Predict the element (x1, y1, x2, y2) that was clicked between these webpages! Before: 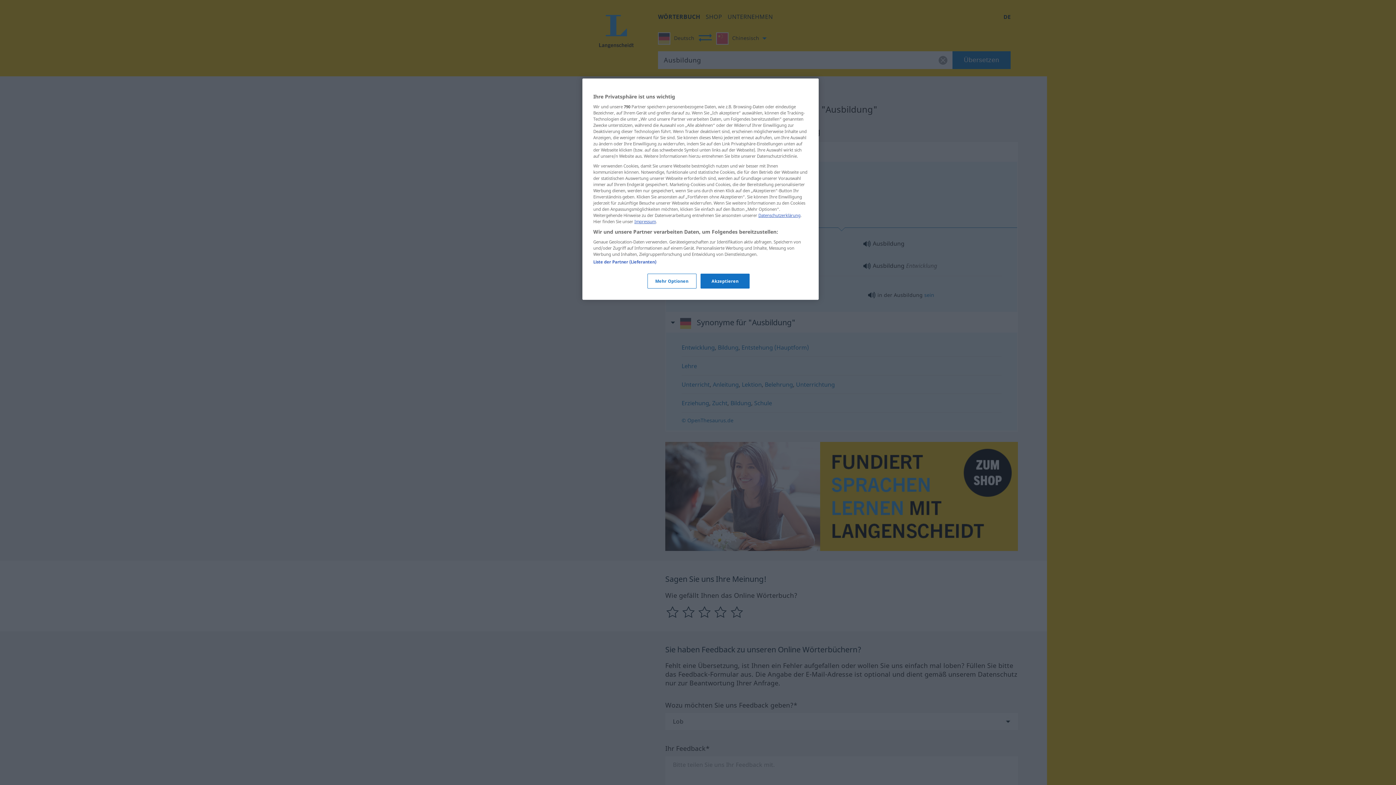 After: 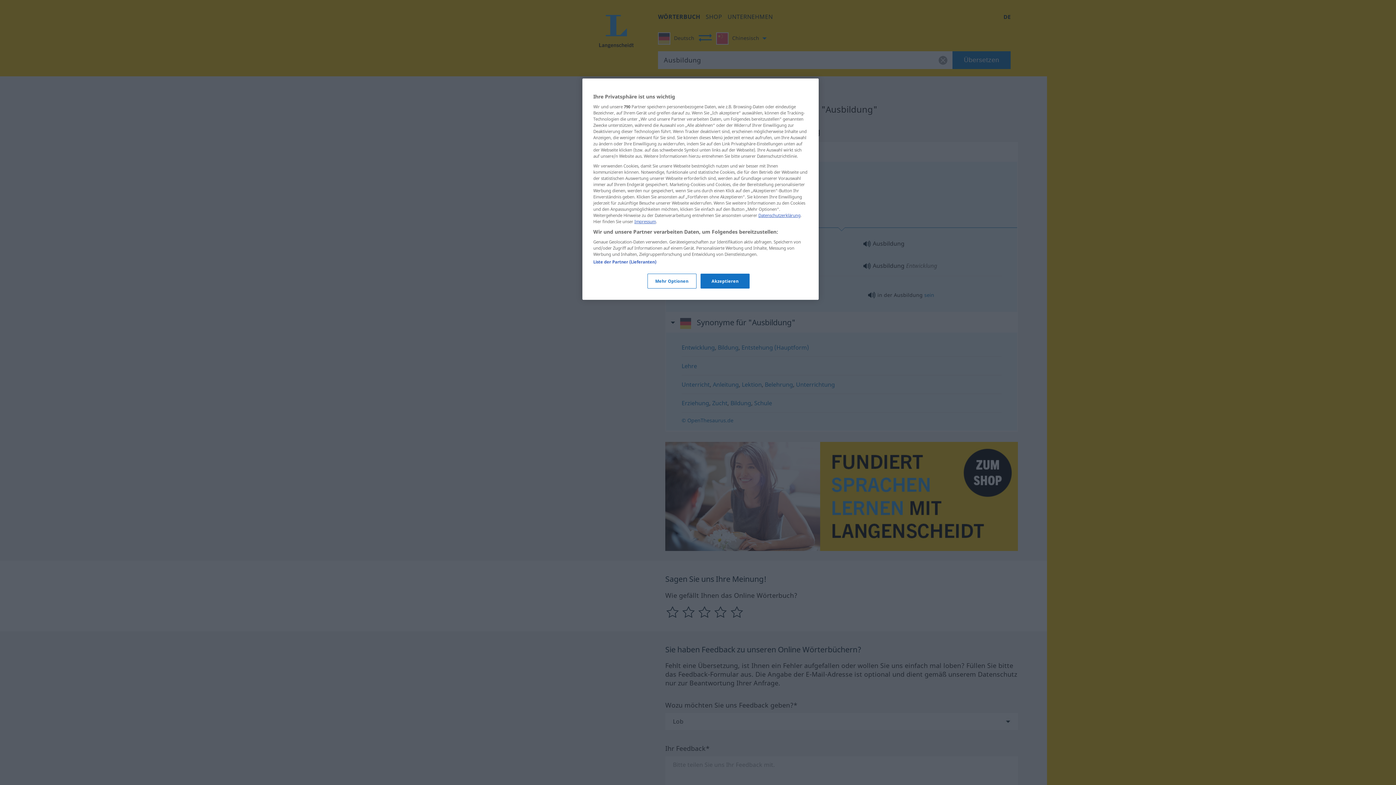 Action: label: Datenschutzerklärung bbox: (758, 212, 800, 218)